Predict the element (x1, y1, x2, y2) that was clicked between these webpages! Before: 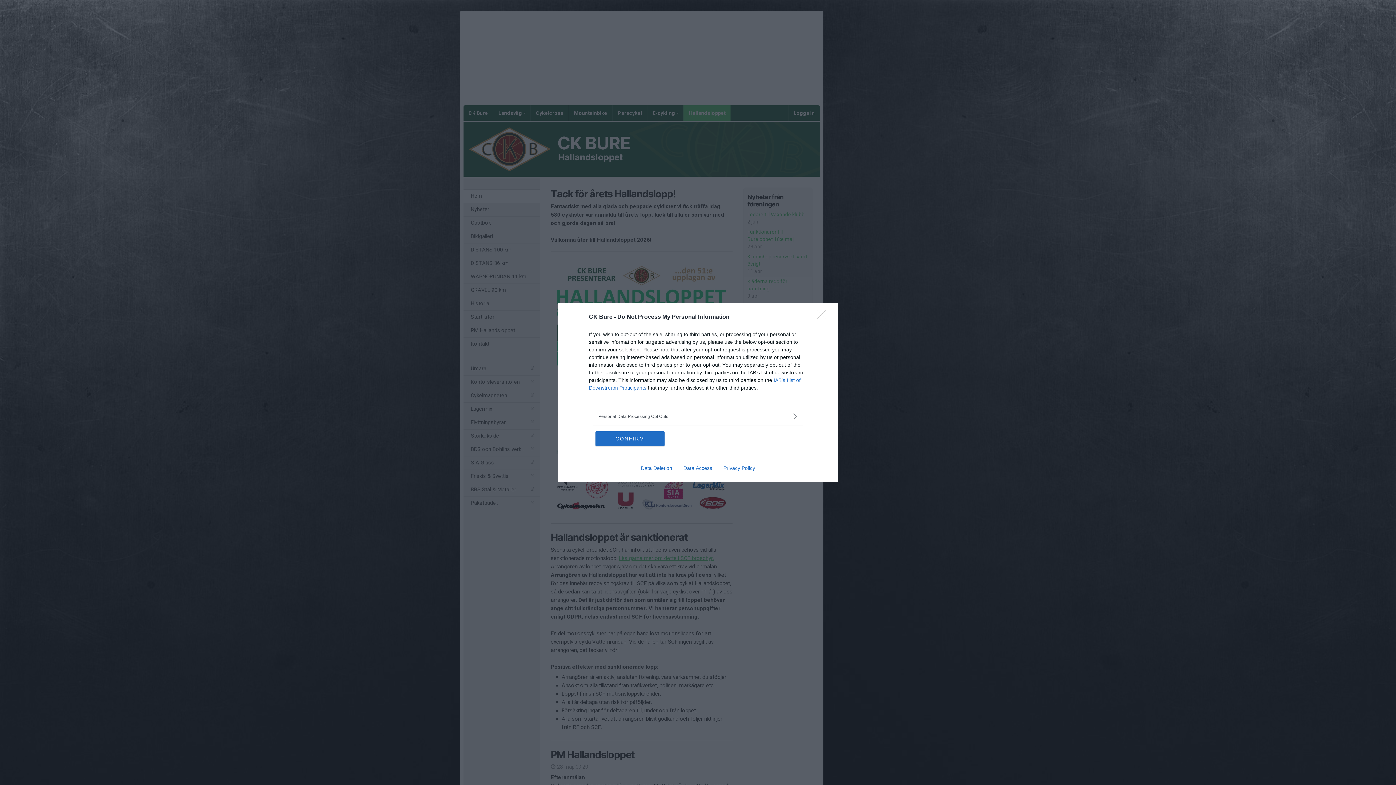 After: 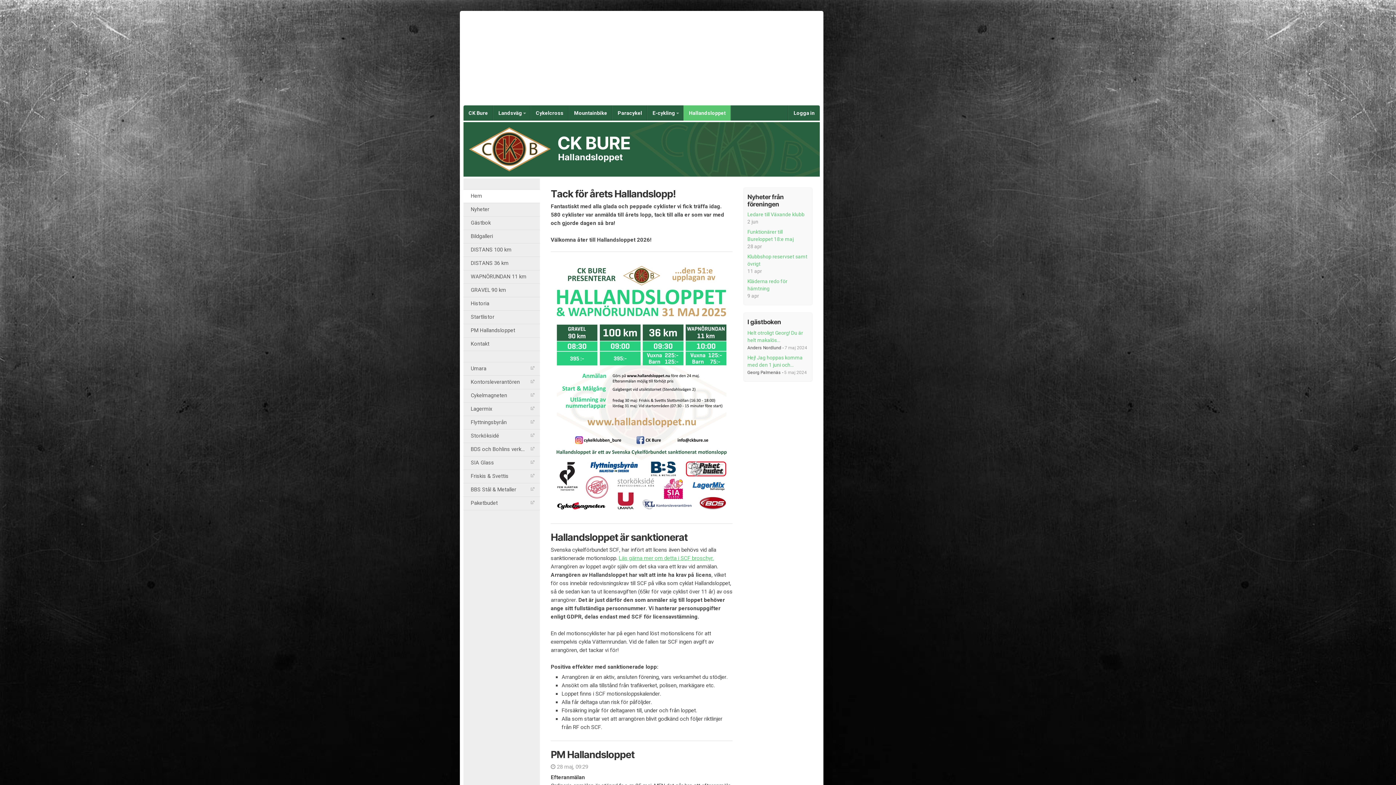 Action: bbox: (595, 431, 664, 446) label: CONFIRM